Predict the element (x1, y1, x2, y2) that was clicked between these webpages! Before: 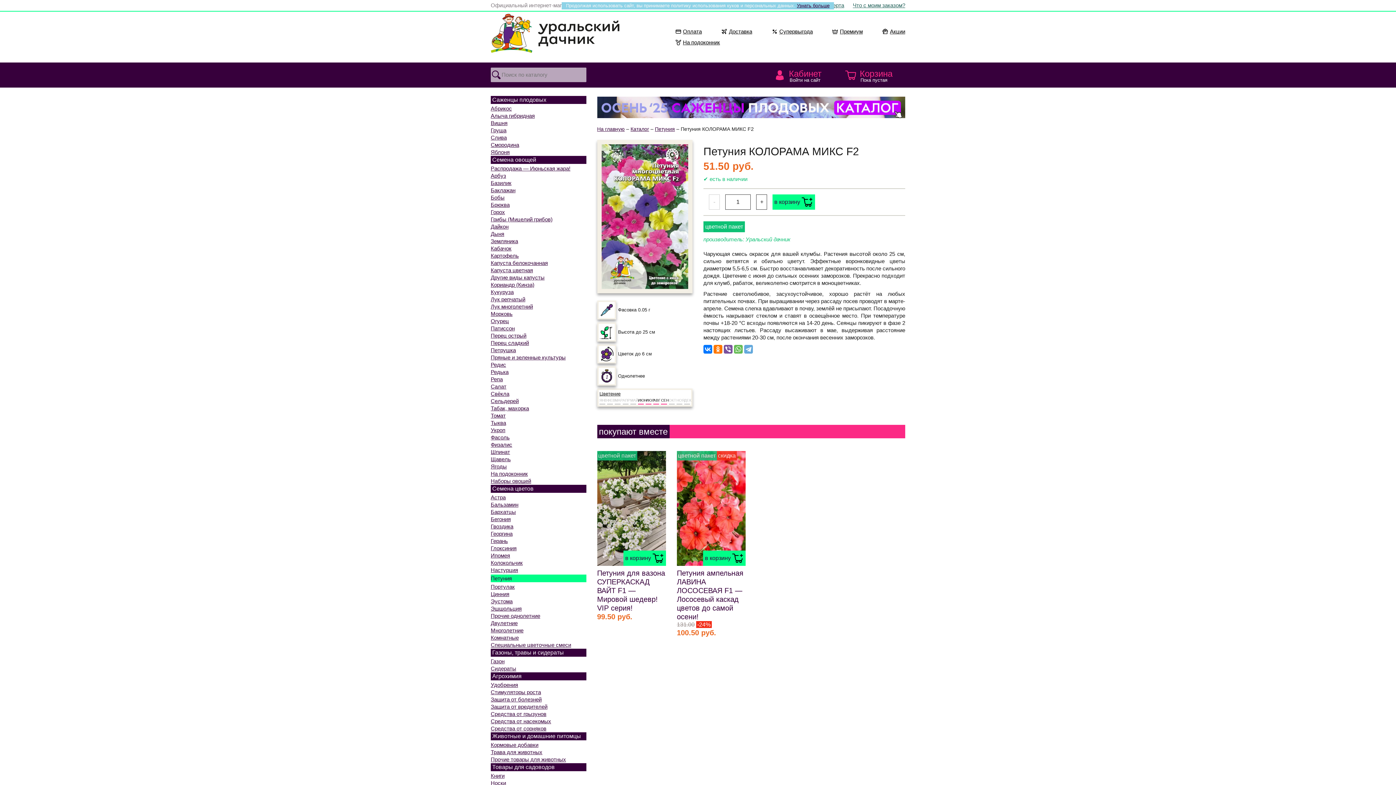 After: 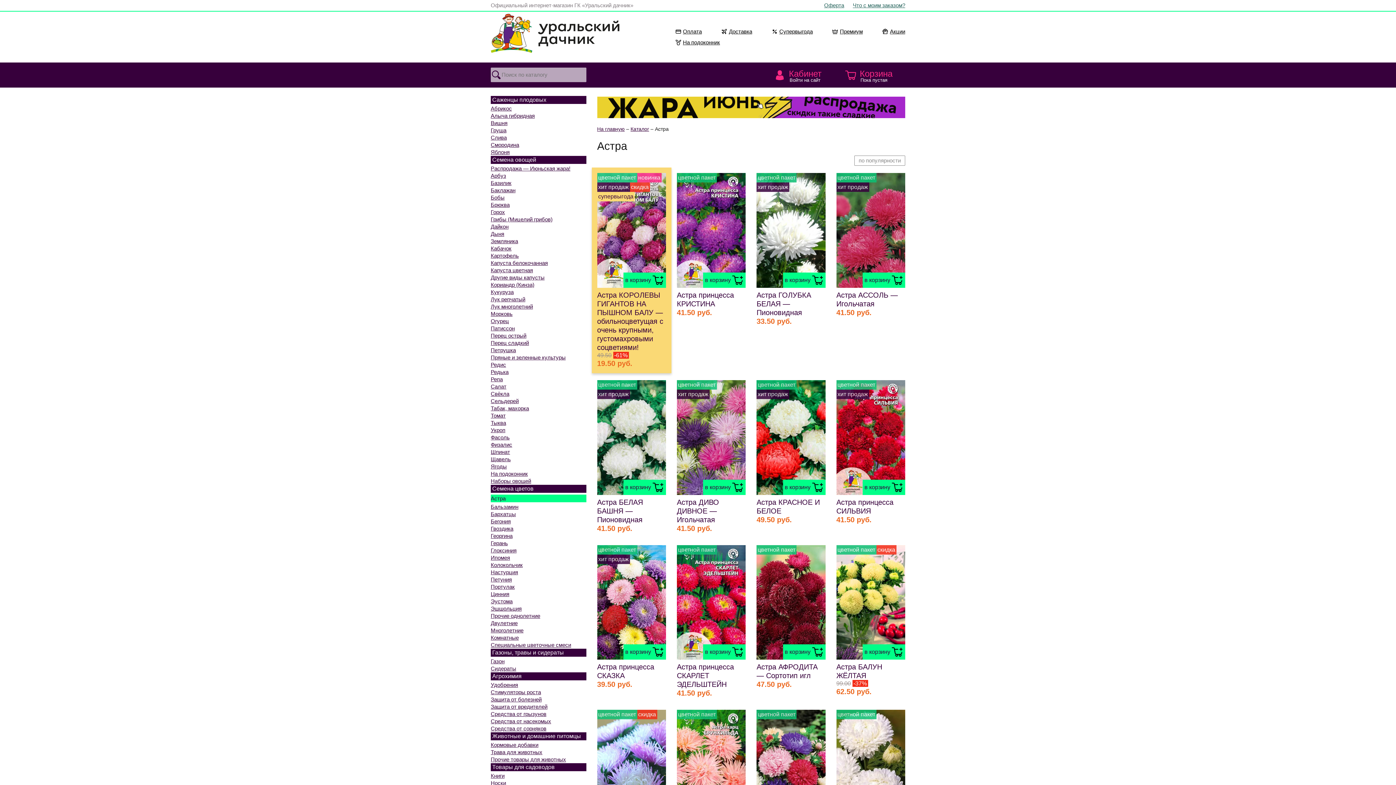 Action: bbox: (490, 494, 586, 500) label: Астра